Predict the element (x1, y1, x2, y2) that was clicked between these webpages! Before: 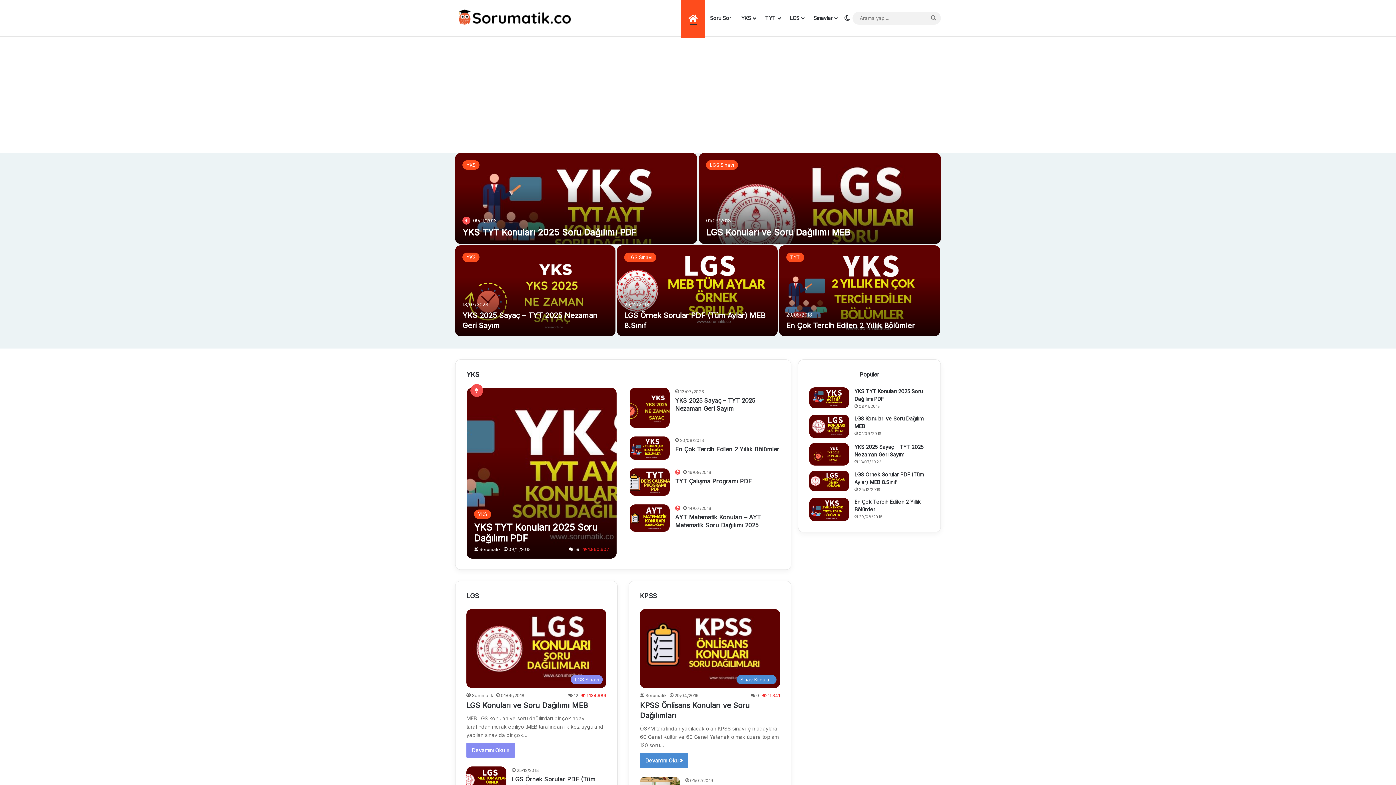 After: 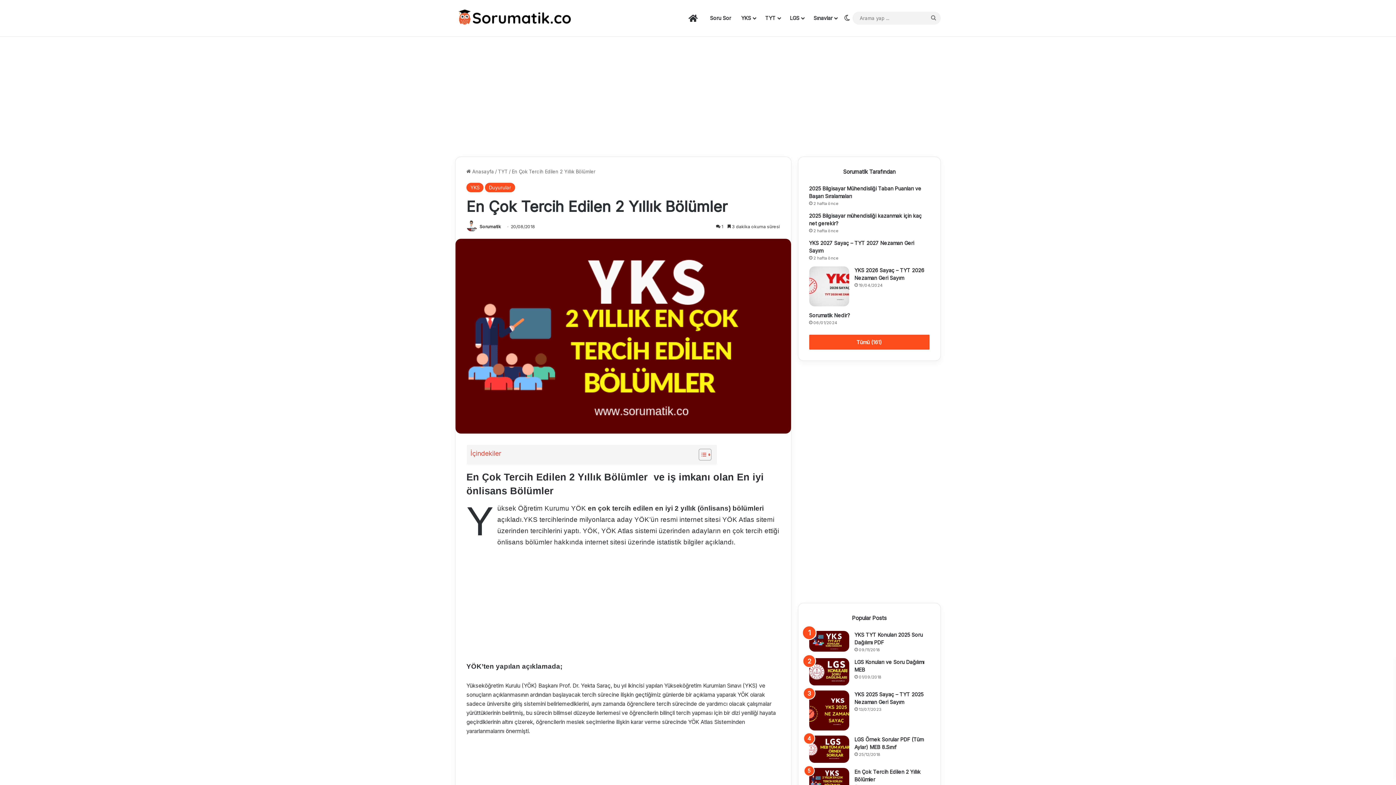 Action: label: En Çok Tercih Edilen 2 Yıllık Bölümler bbox: (809, 498, 849, 521)